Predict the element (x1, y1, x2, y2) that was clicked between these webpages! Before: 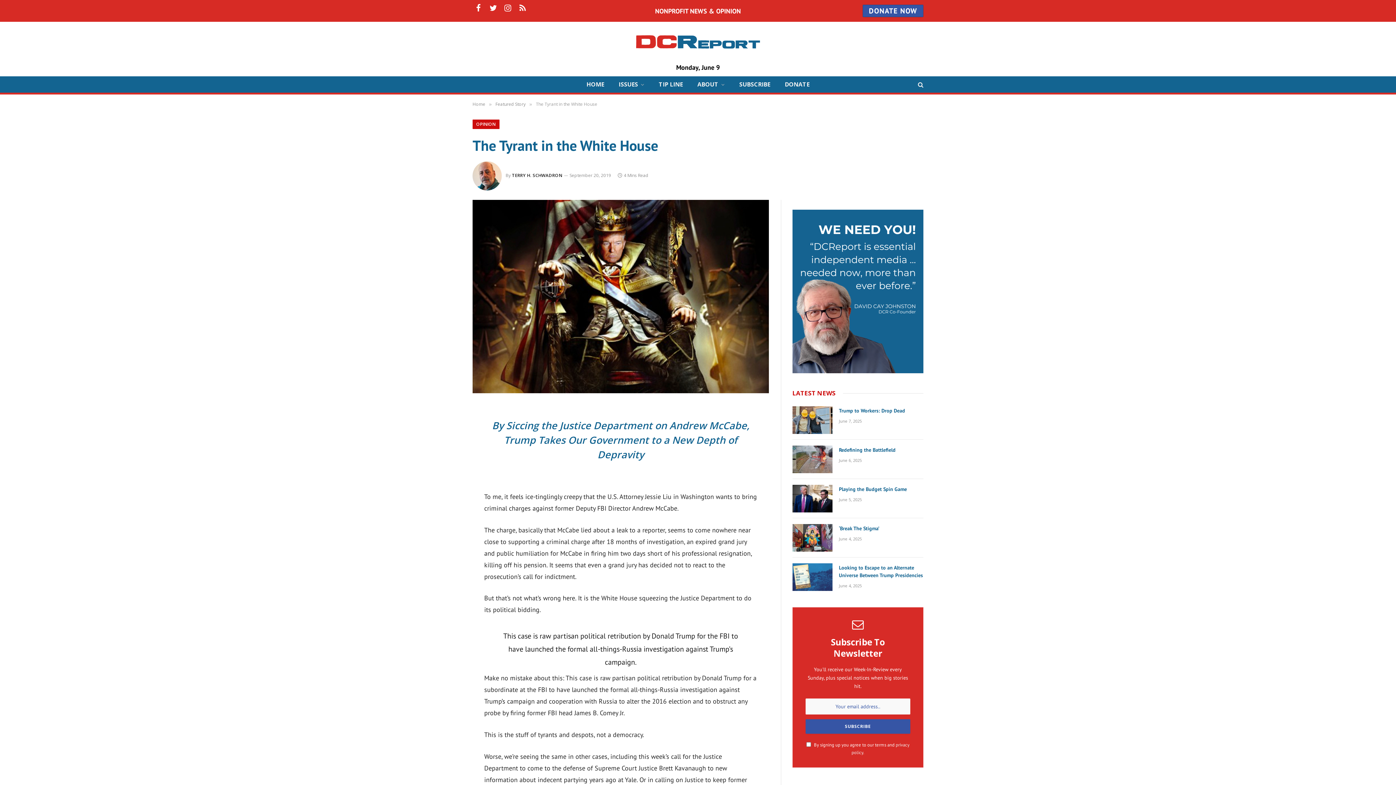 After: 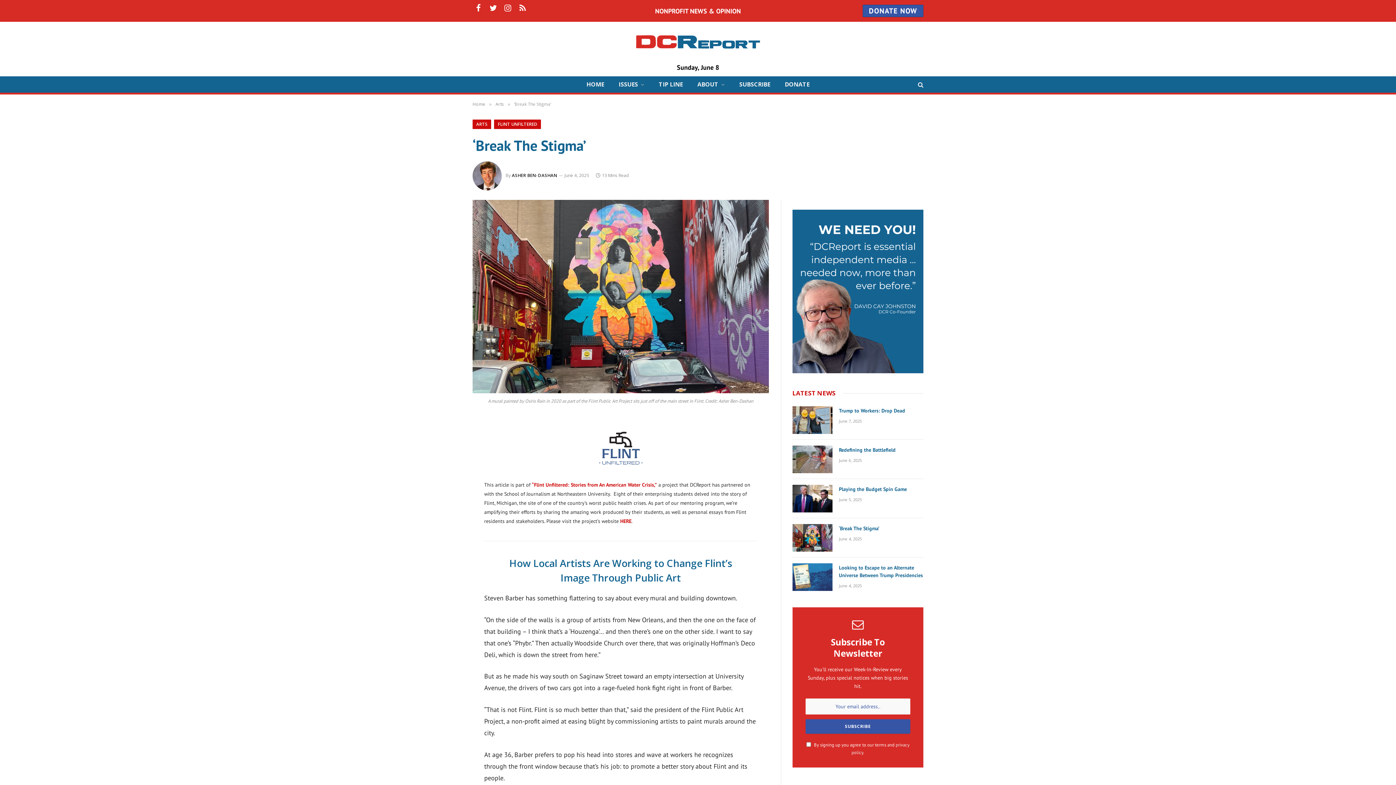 Action: label: ‘Break The Stigma’ bbox: (839, 525, 923, 532)